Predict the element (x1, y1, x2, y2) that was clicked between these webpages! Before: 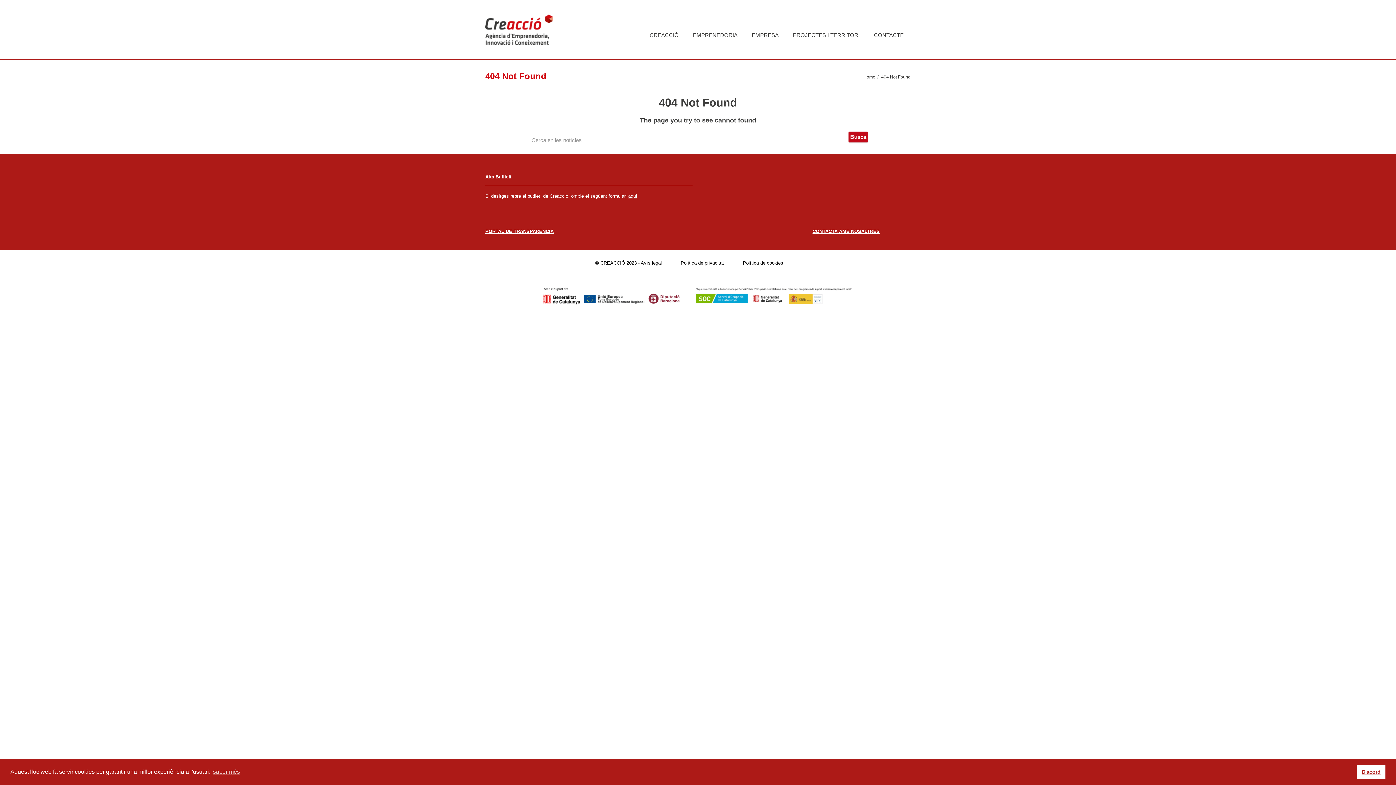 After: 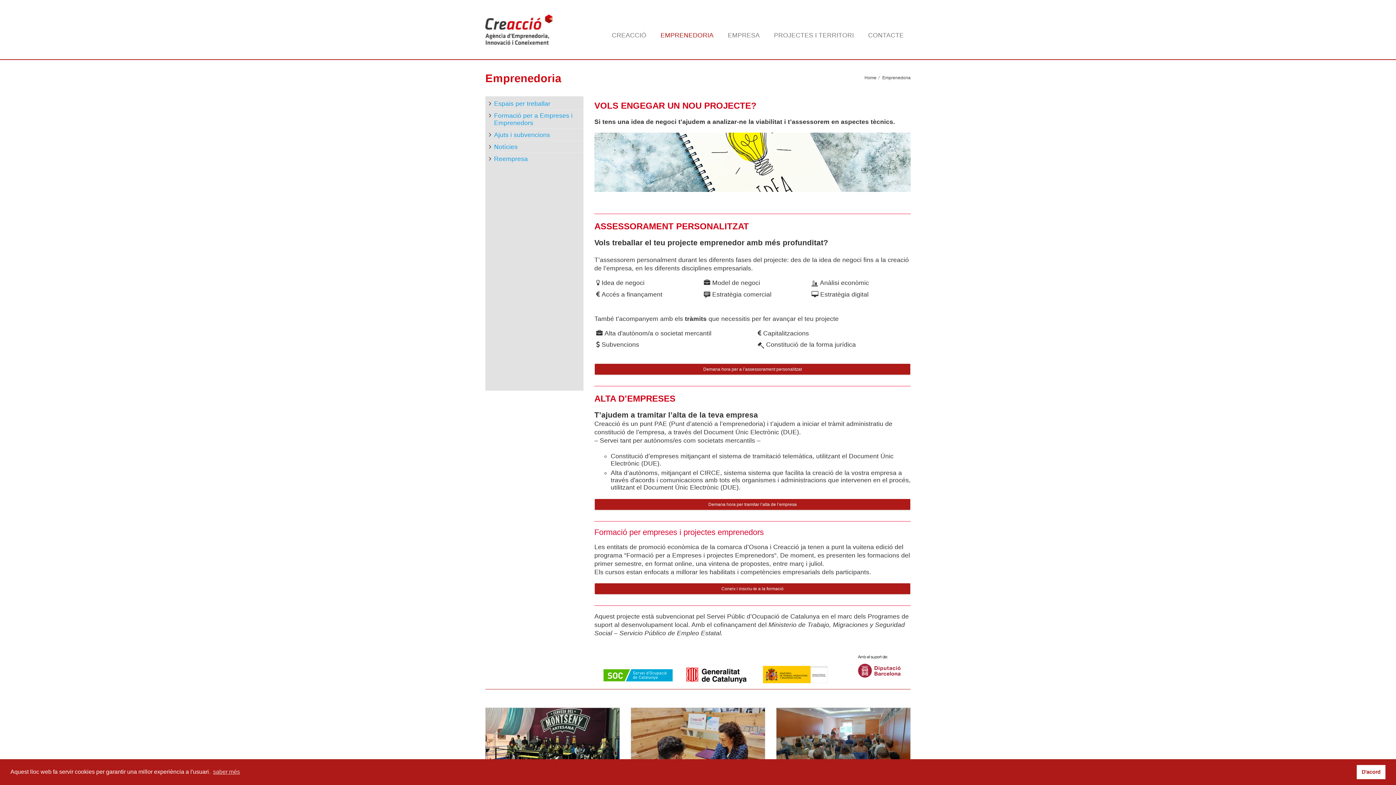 Action: bbox: (686, 24, 744, 38) label: EMPRENEDORIA